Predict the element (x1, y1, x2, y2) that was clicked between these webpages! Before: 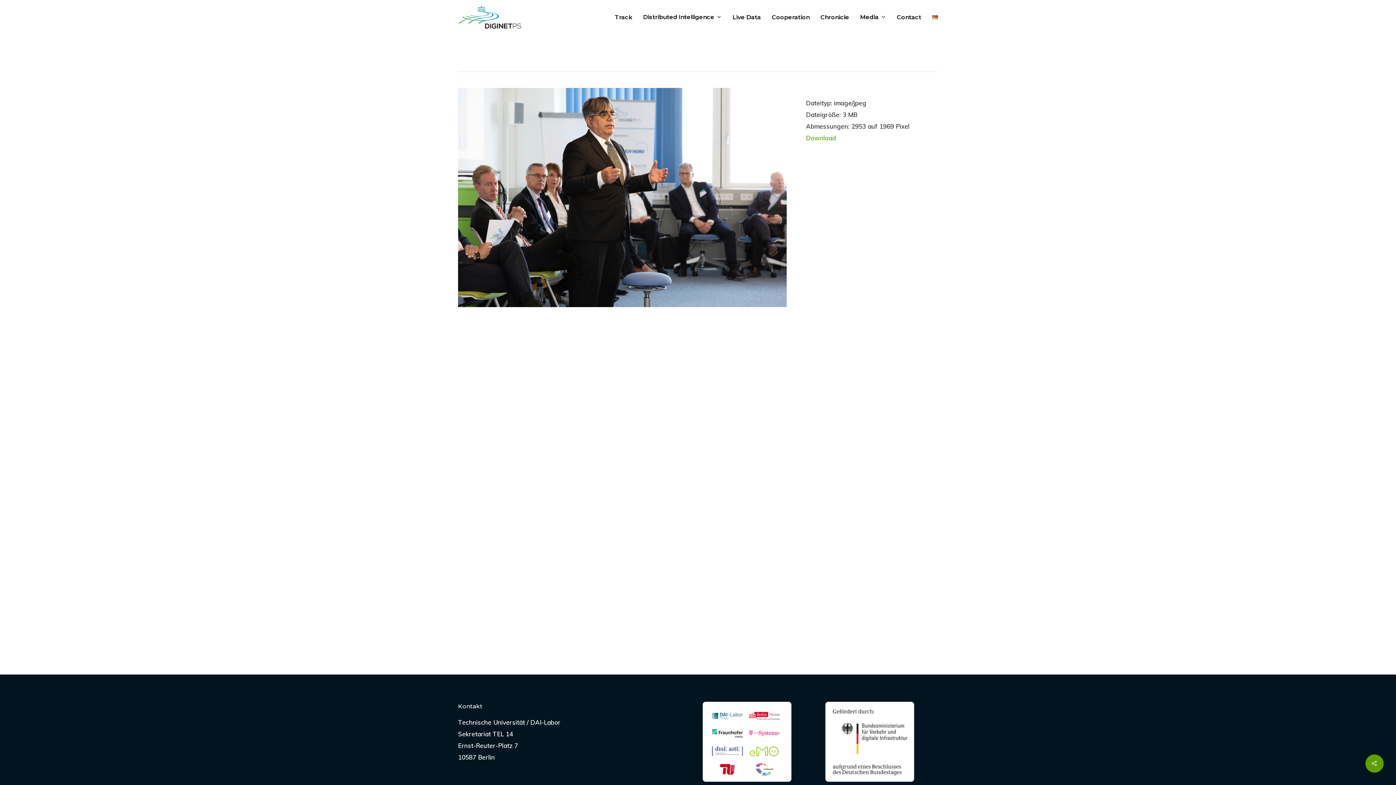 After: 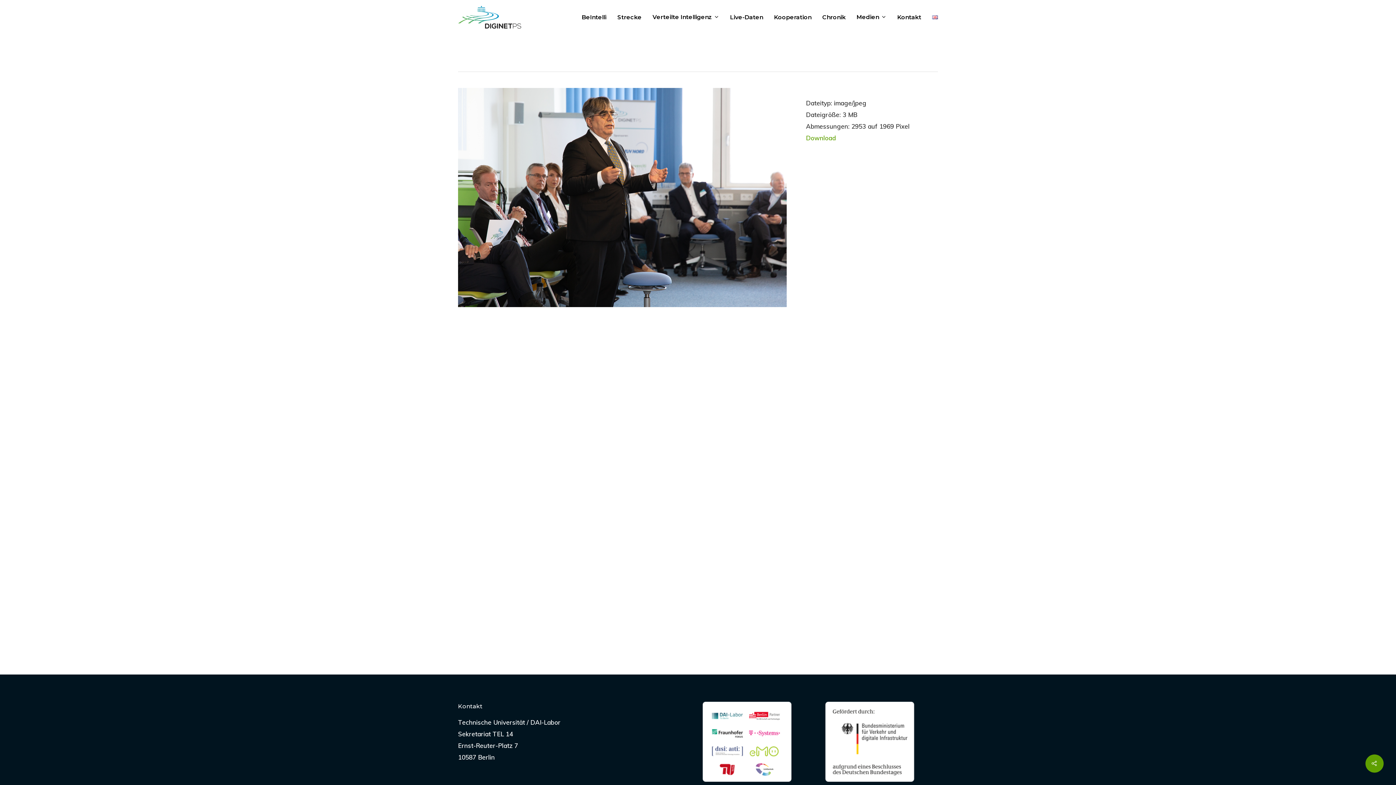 Action: bbox: (932, 14, 938, 19)